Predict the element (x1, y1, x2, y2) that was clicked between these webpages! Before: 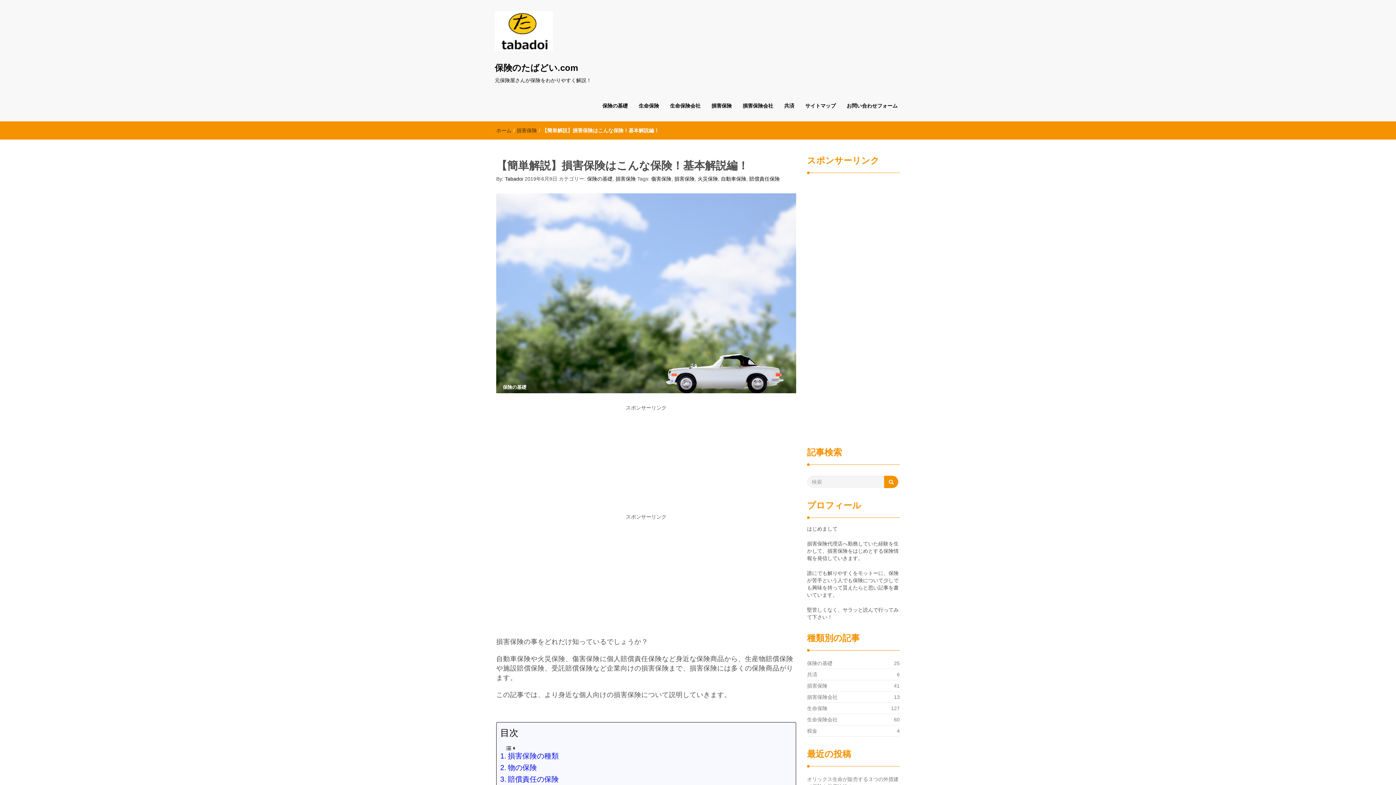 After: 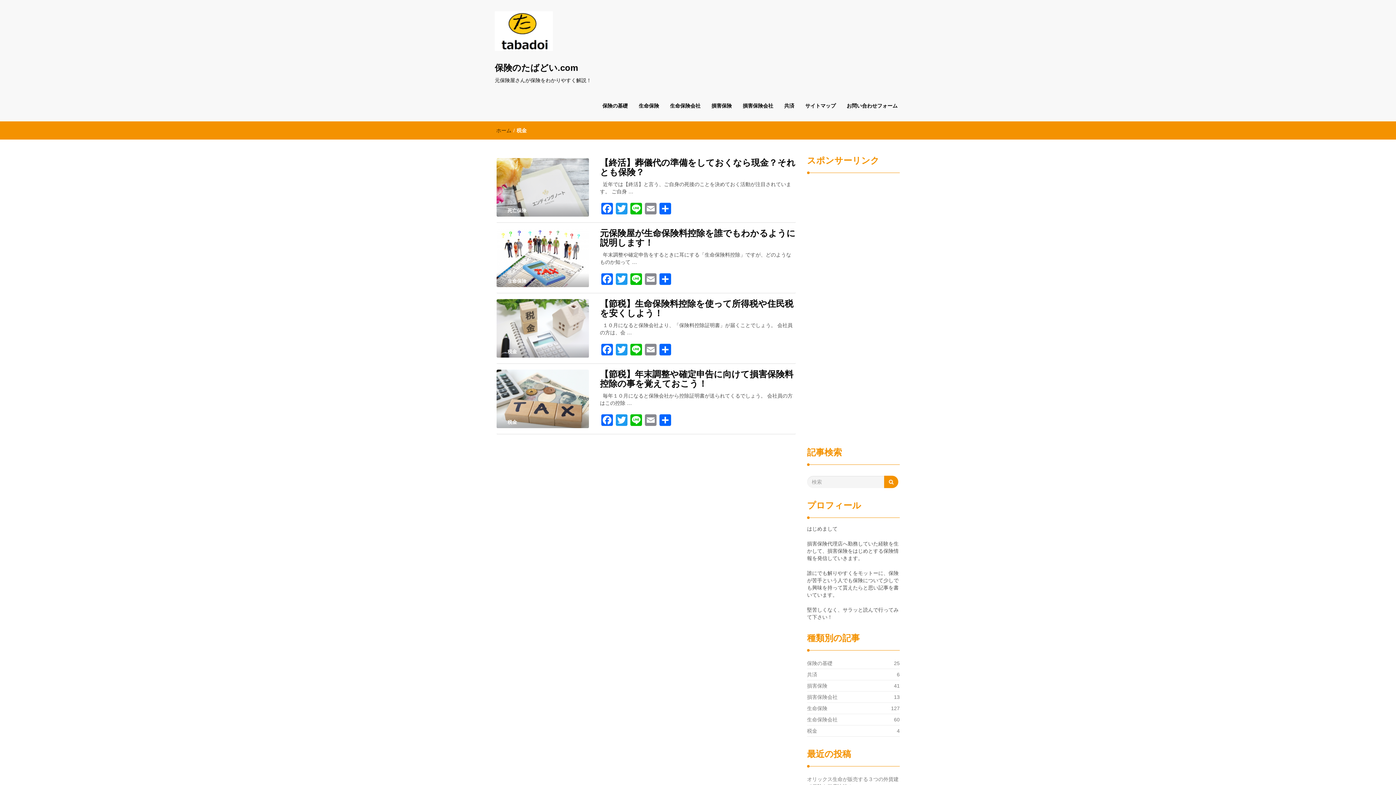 Action: bbox: (807, 724, 817, 737) label: 税金
4